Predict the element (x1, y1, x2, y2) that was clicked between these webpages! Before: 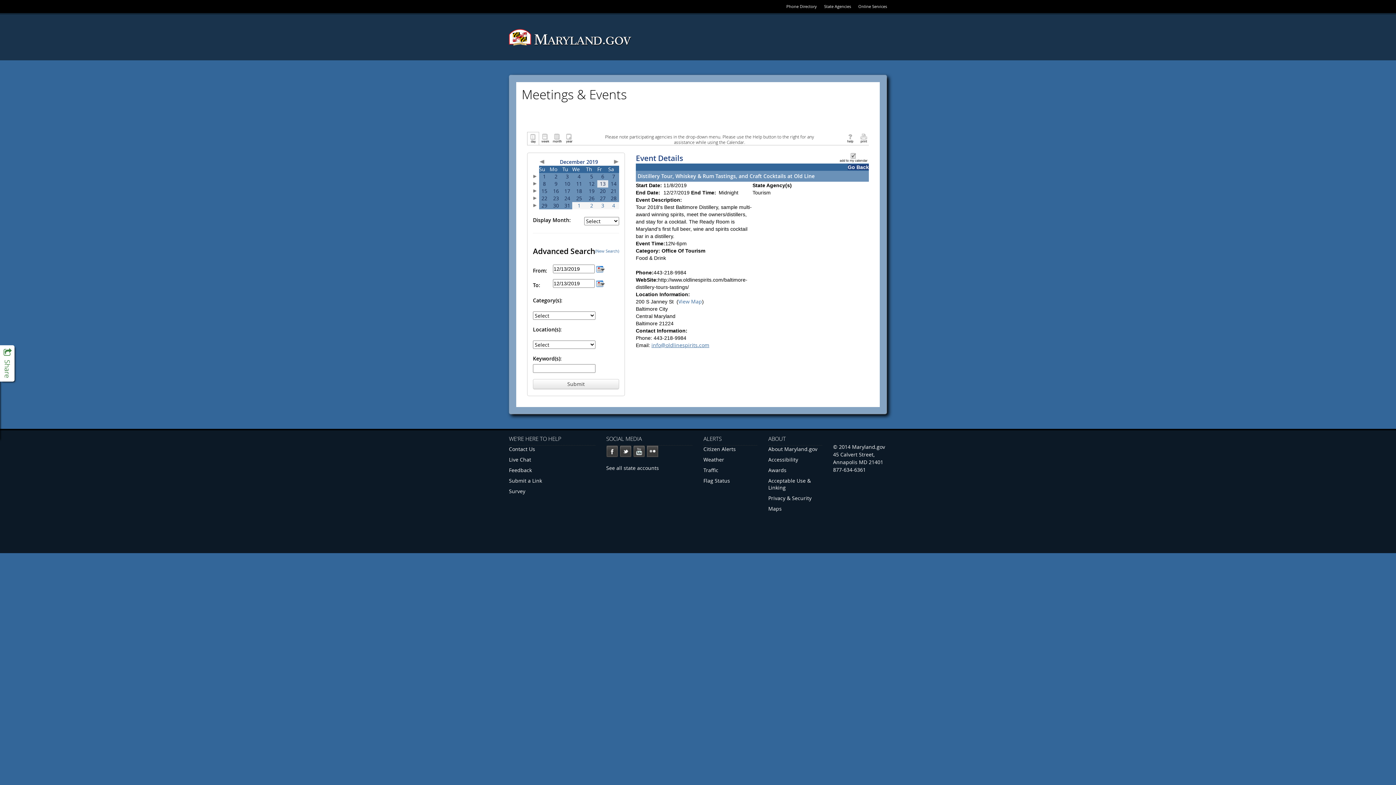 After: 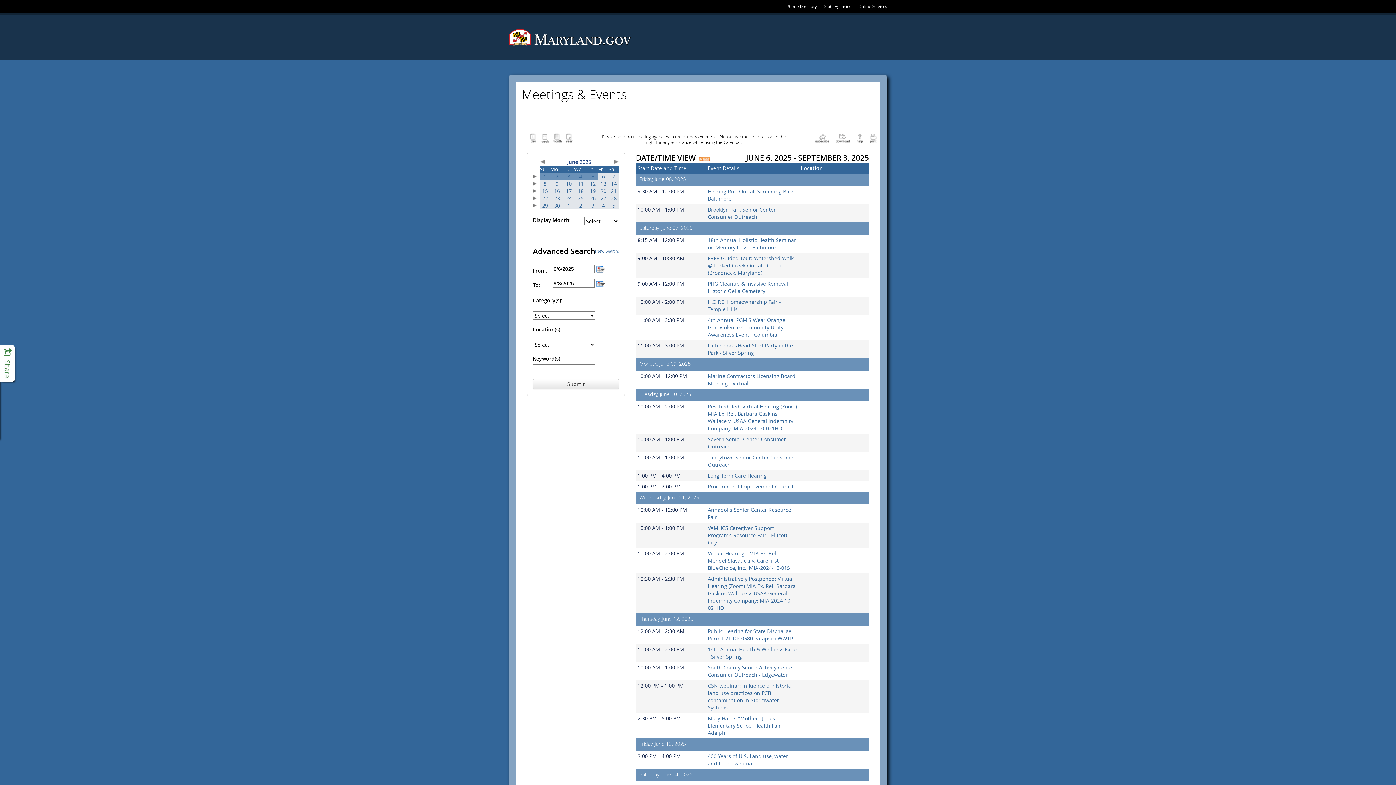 Action: label: (New Search) bbox: (595, 247, 619, 254)